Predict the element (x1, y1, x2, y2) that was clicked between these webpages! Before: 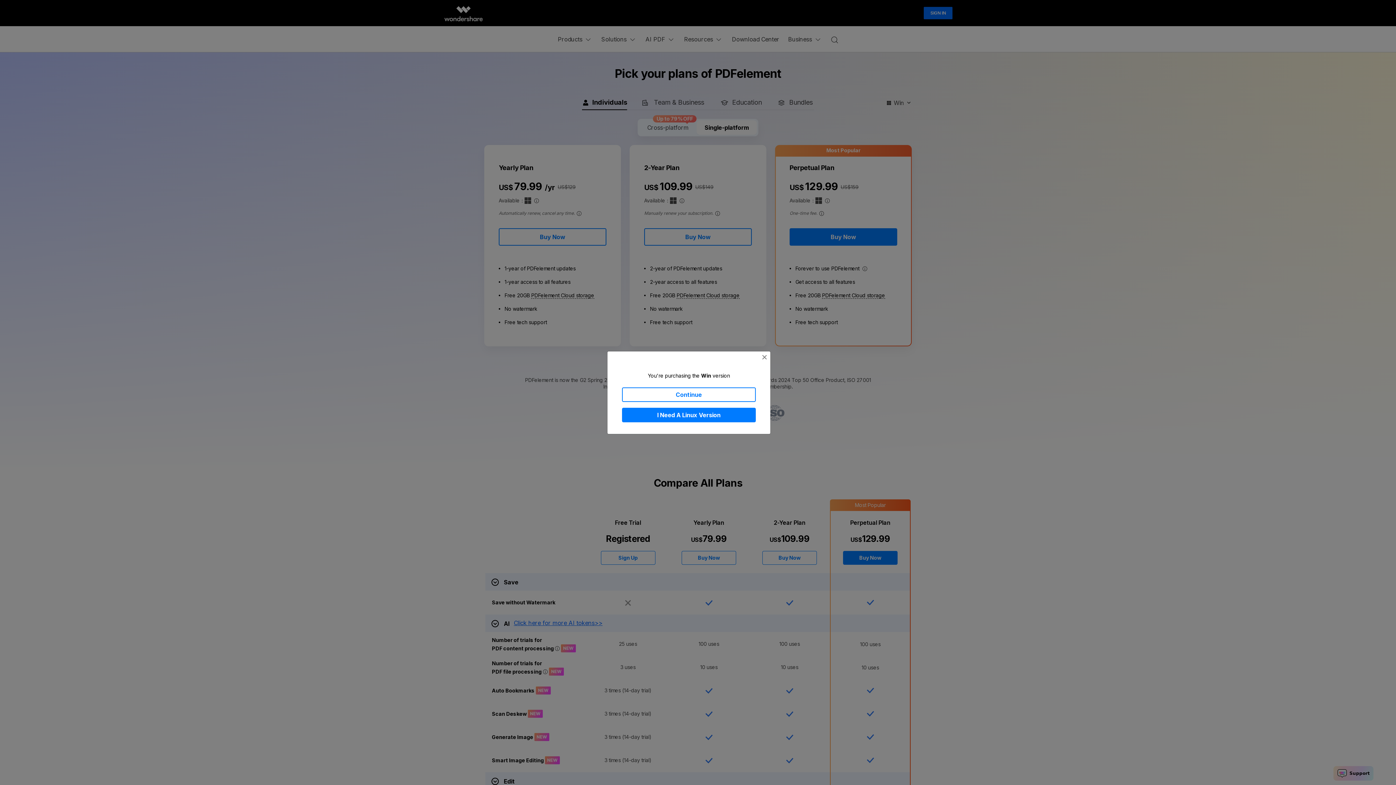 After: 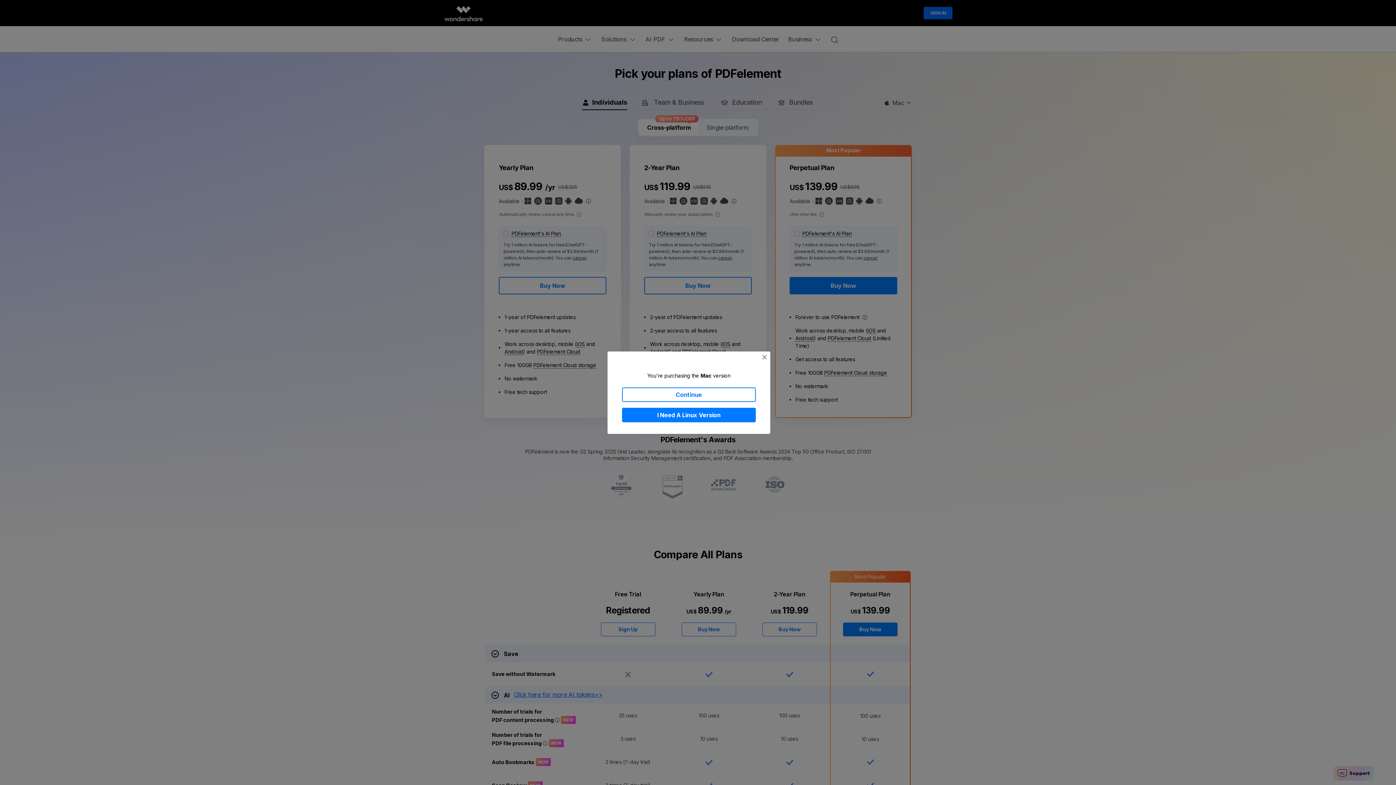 Action: label: I Need A Linux Version bbox: (622, 407, 756, 422)